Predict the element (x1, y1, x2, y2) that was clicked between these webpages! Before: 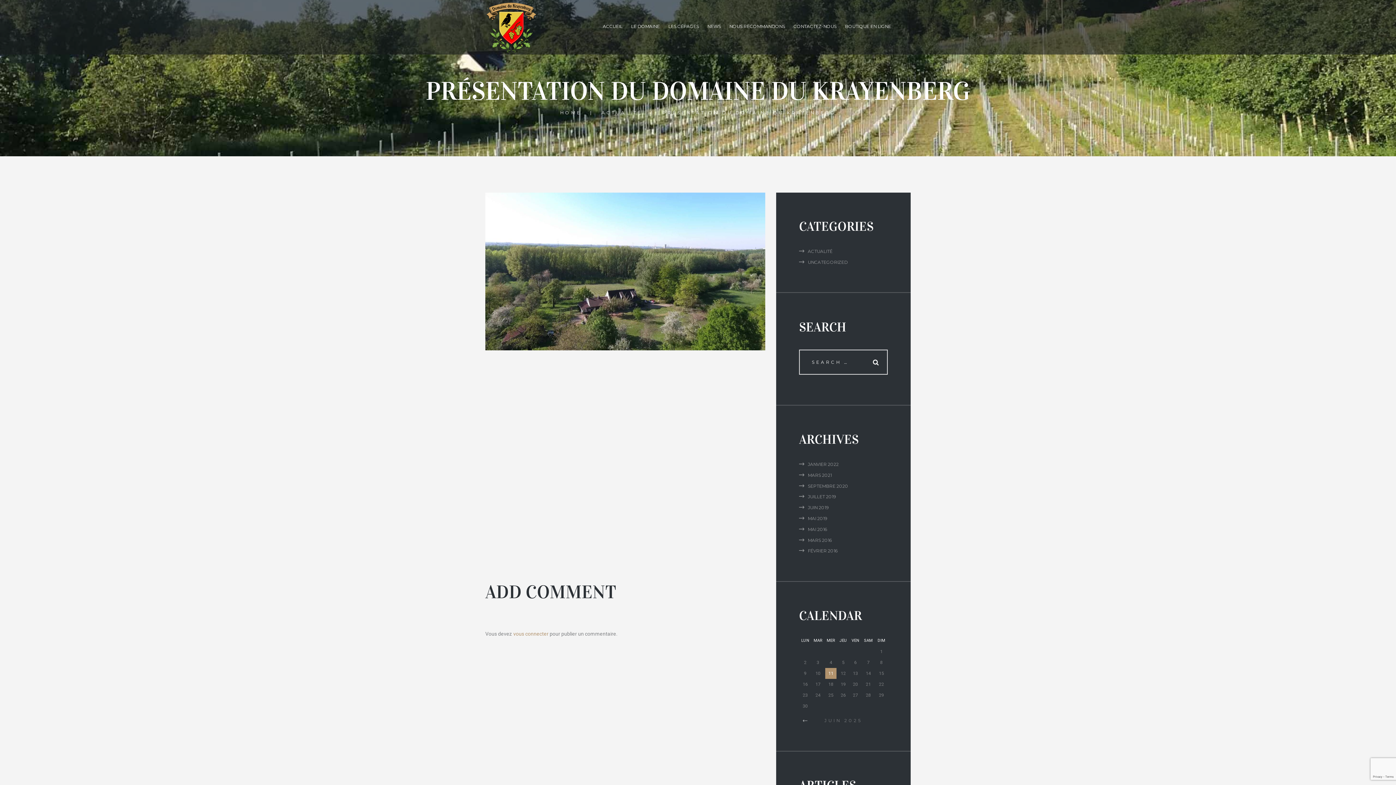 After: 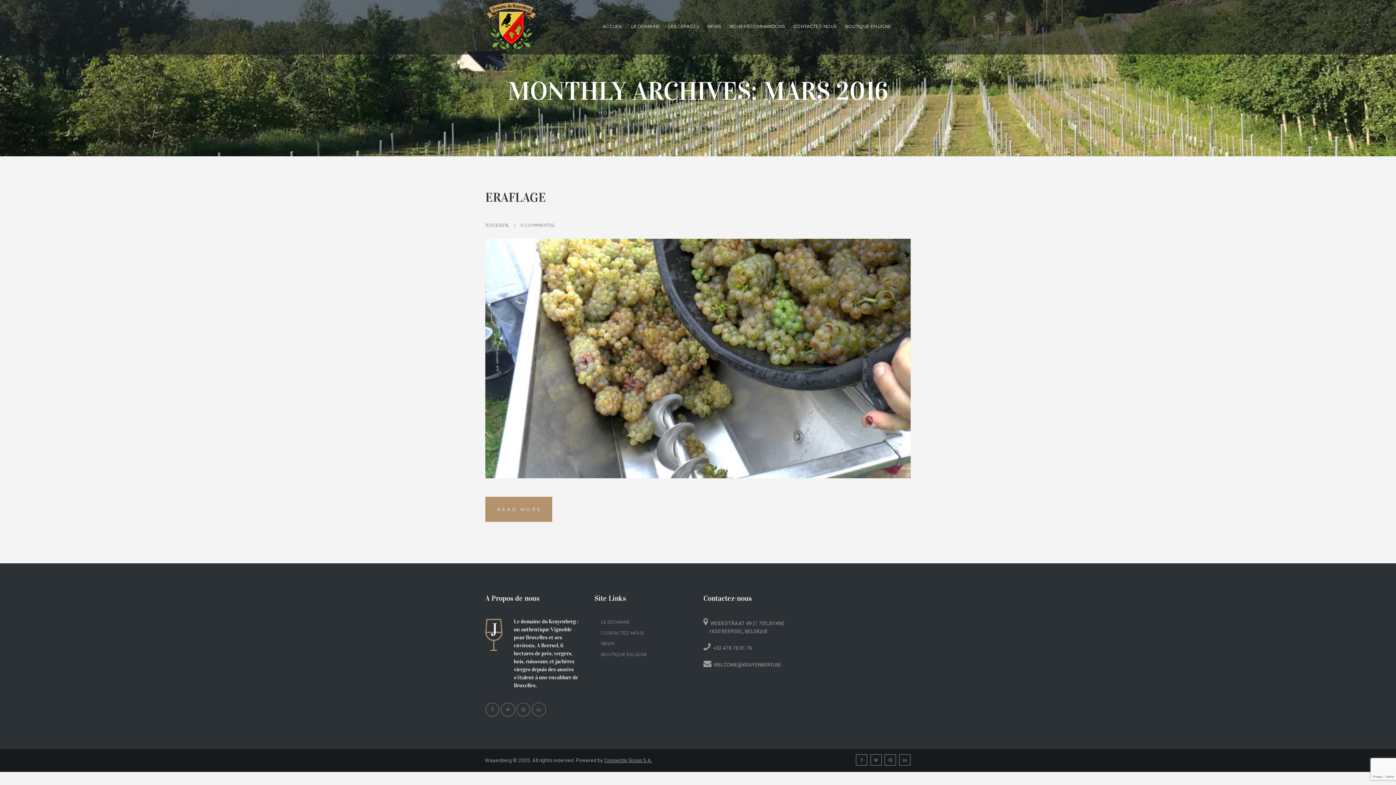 Action: label: MARS 2016 bbox: (808, 537, 832, 543)